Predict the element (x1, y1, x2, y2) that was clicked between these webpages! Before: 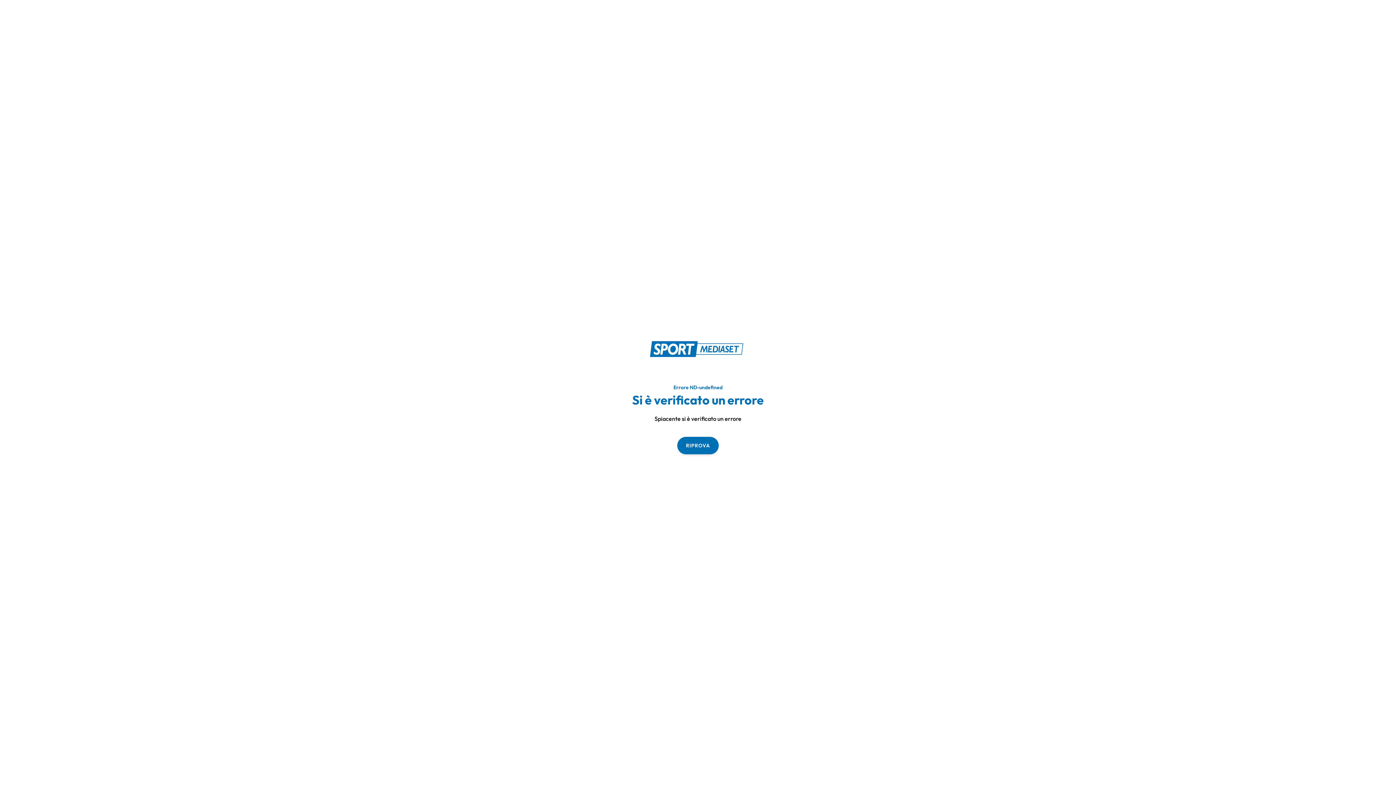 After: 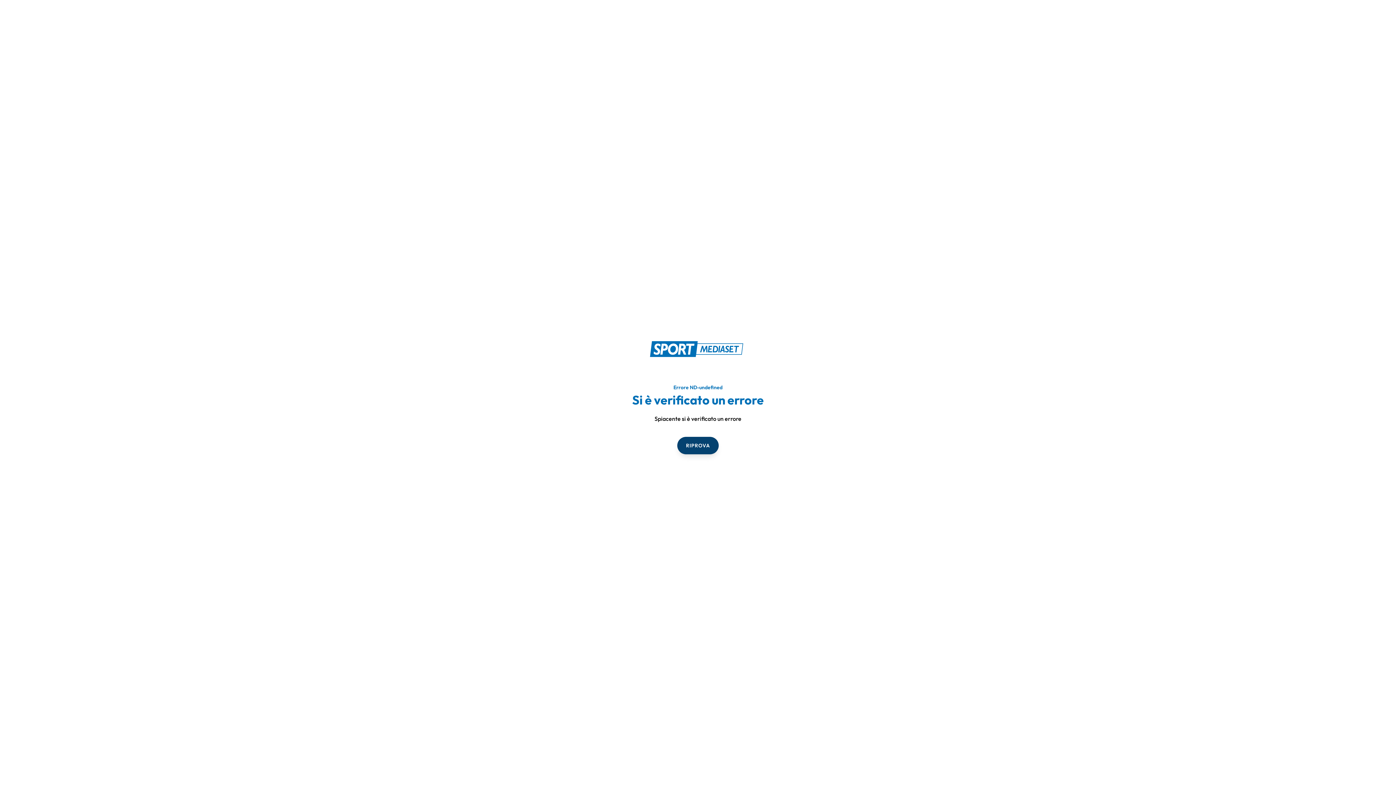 Action: label: RIPROVA bbox: (677, 436, 718, 454)